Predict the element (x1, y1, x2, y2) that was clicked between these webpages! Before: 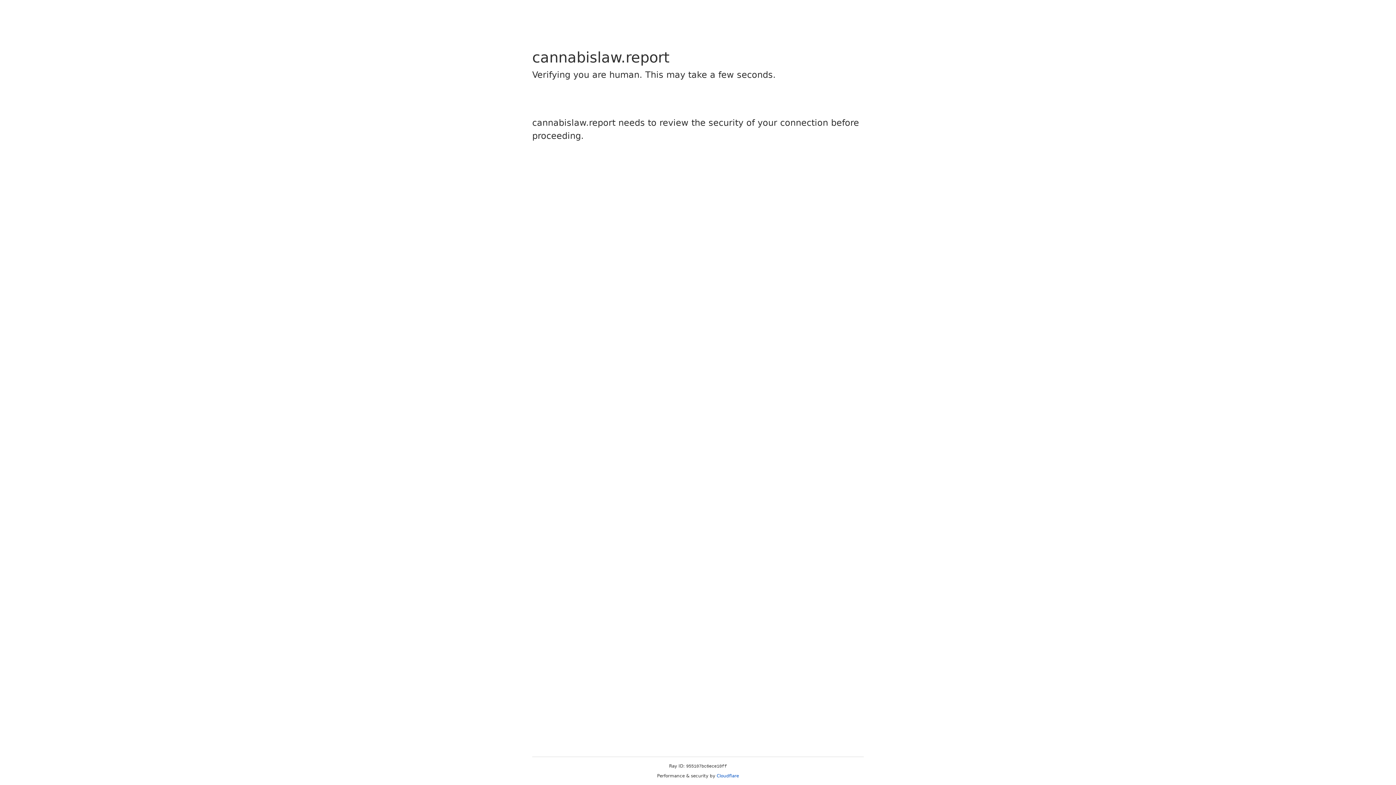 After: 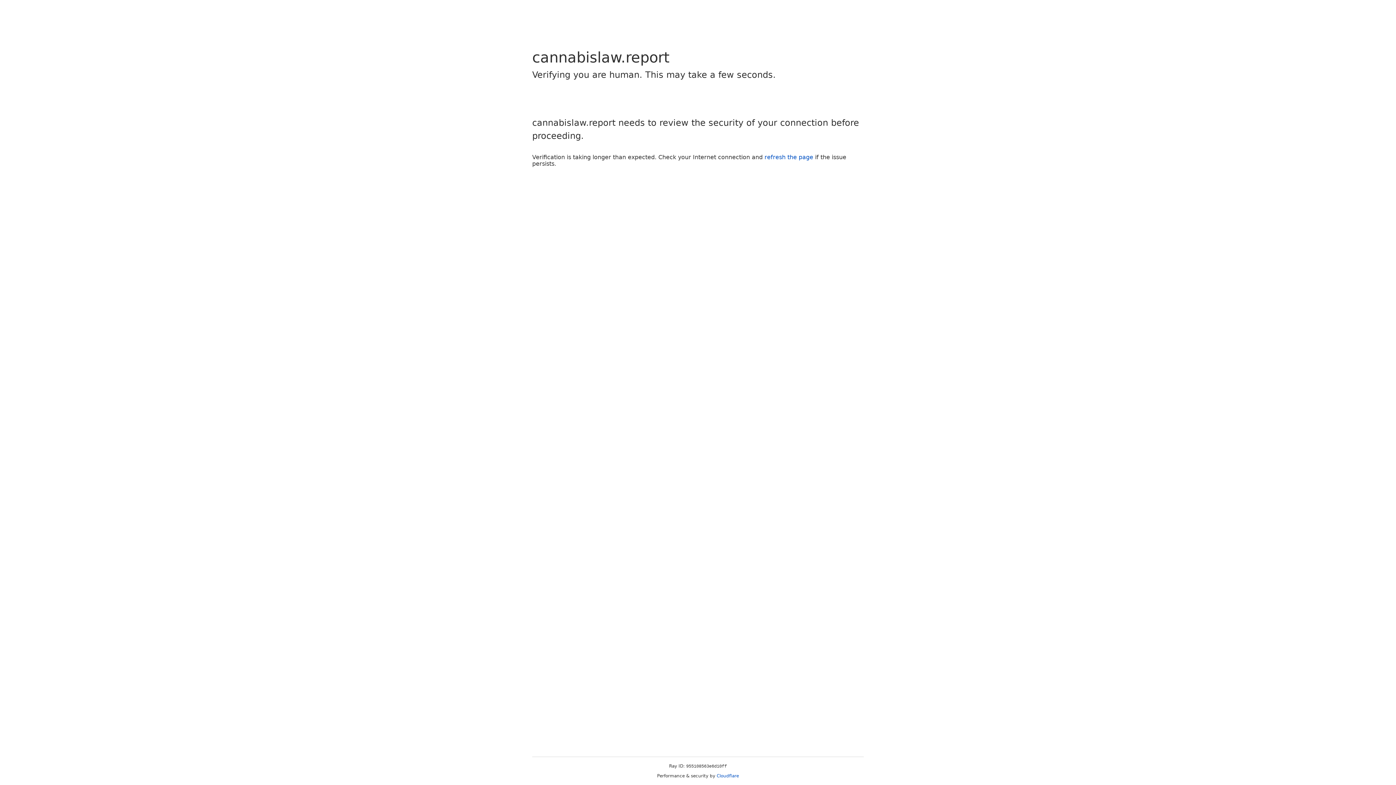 Action: bbox: (716, 773, 739, 778) label: Cloudflare